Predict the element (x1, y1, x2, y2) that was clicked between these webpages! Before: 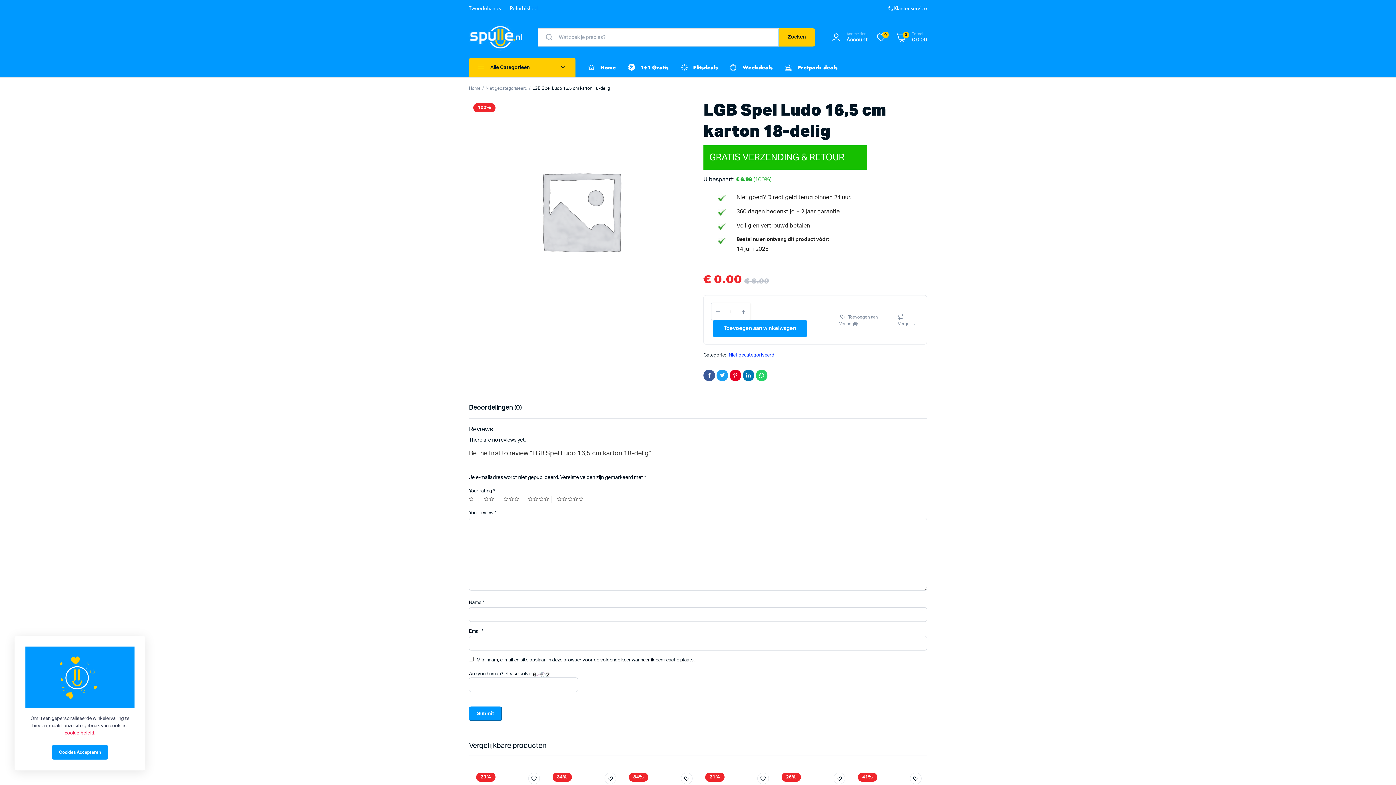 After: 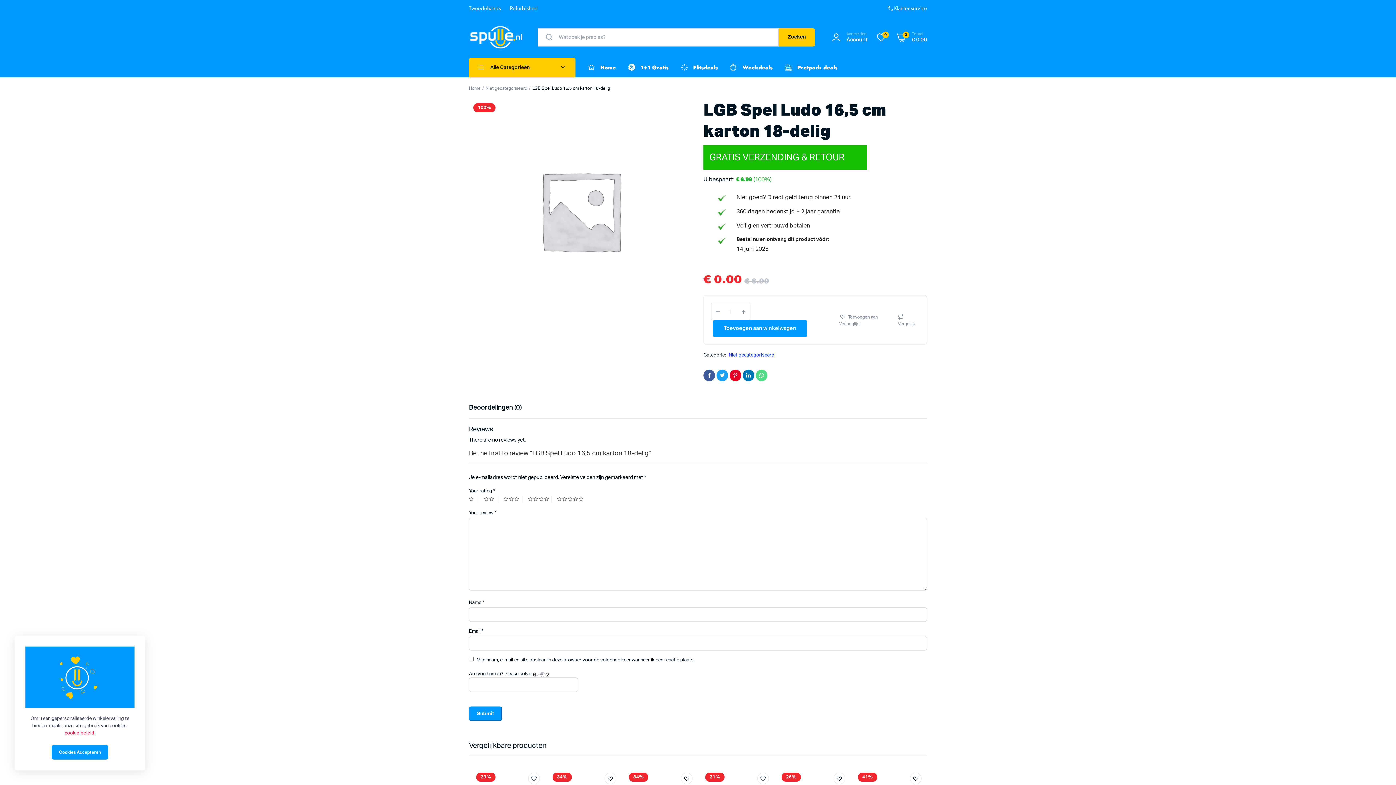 Action: bbox: (756, 369, 767, 381)